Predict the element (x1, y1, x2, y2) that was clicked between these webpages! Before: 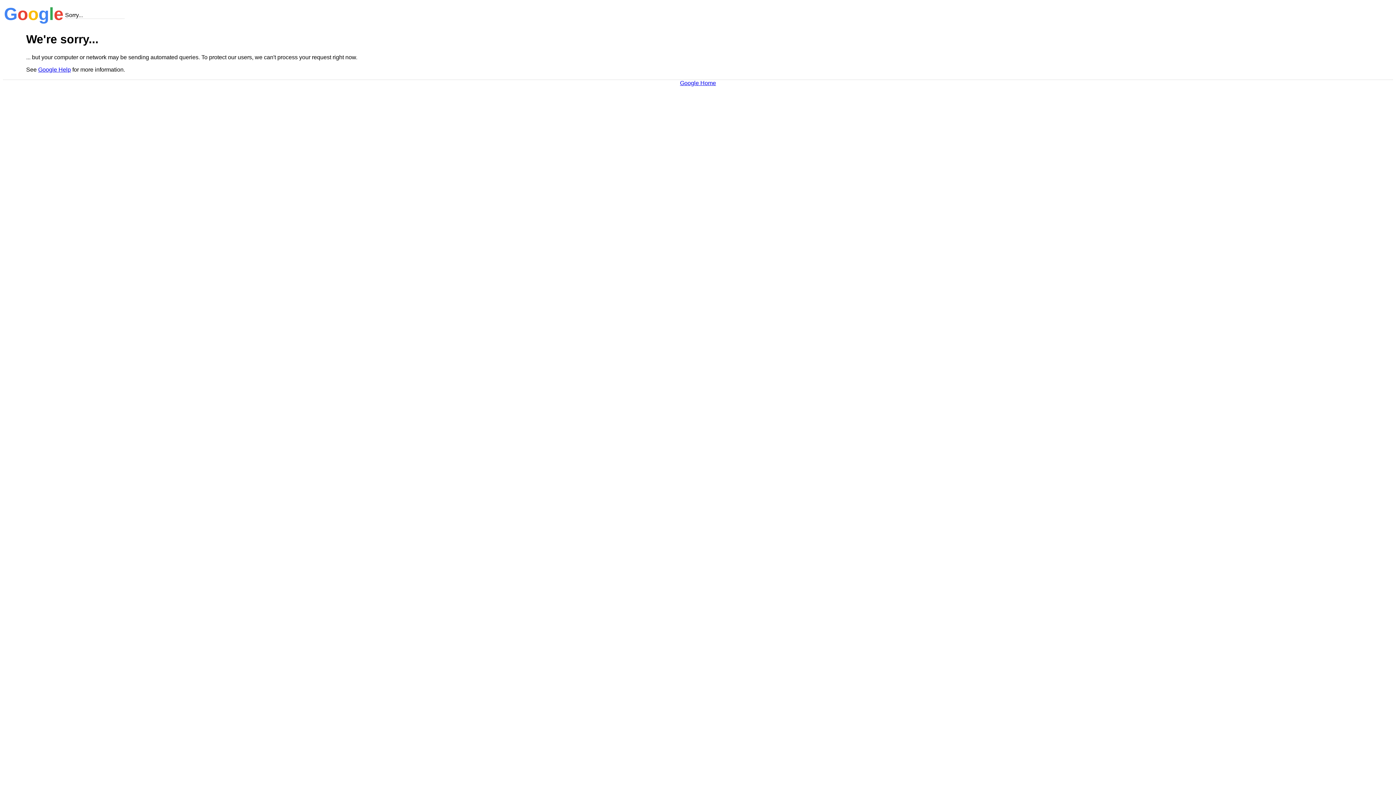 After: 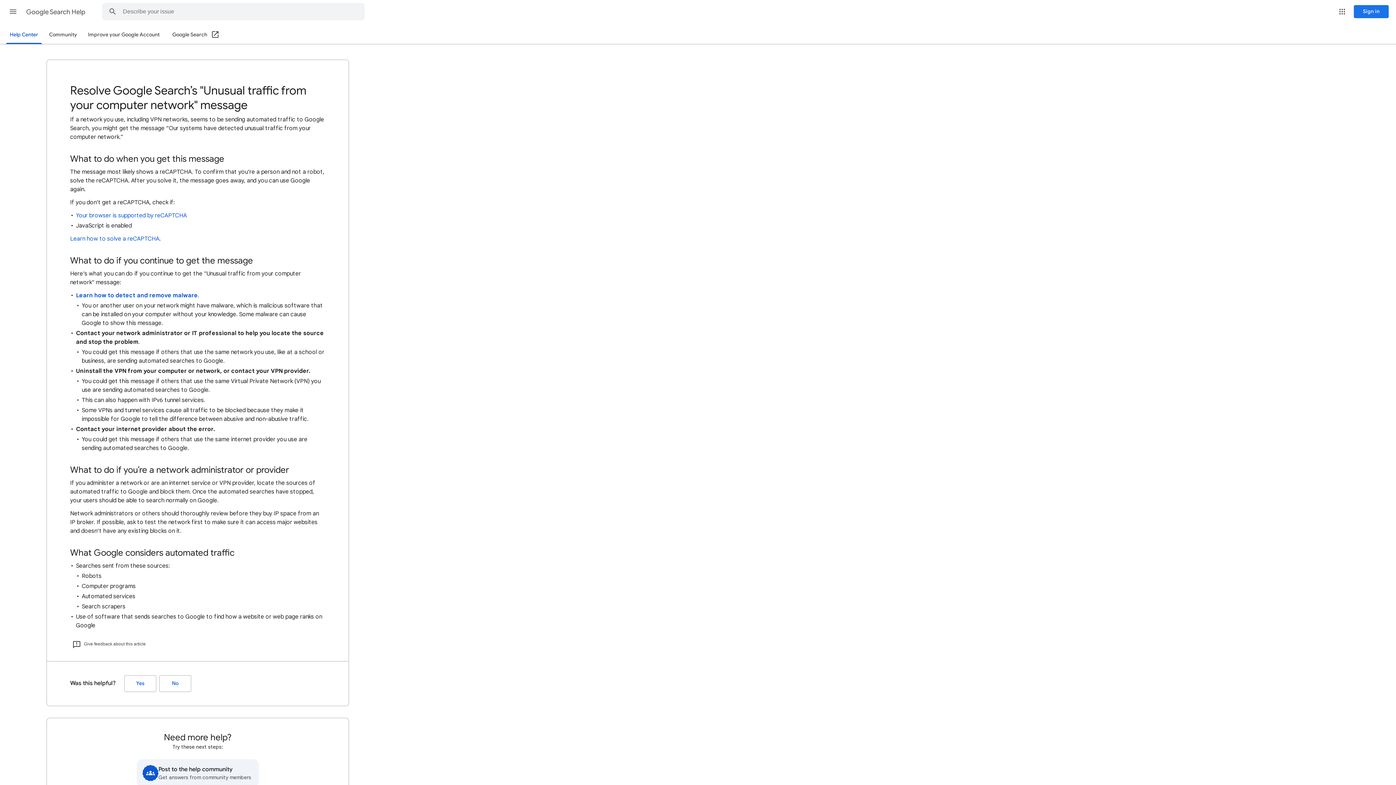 Action: label: Google Help bbox: (38, 66, 70, 72)